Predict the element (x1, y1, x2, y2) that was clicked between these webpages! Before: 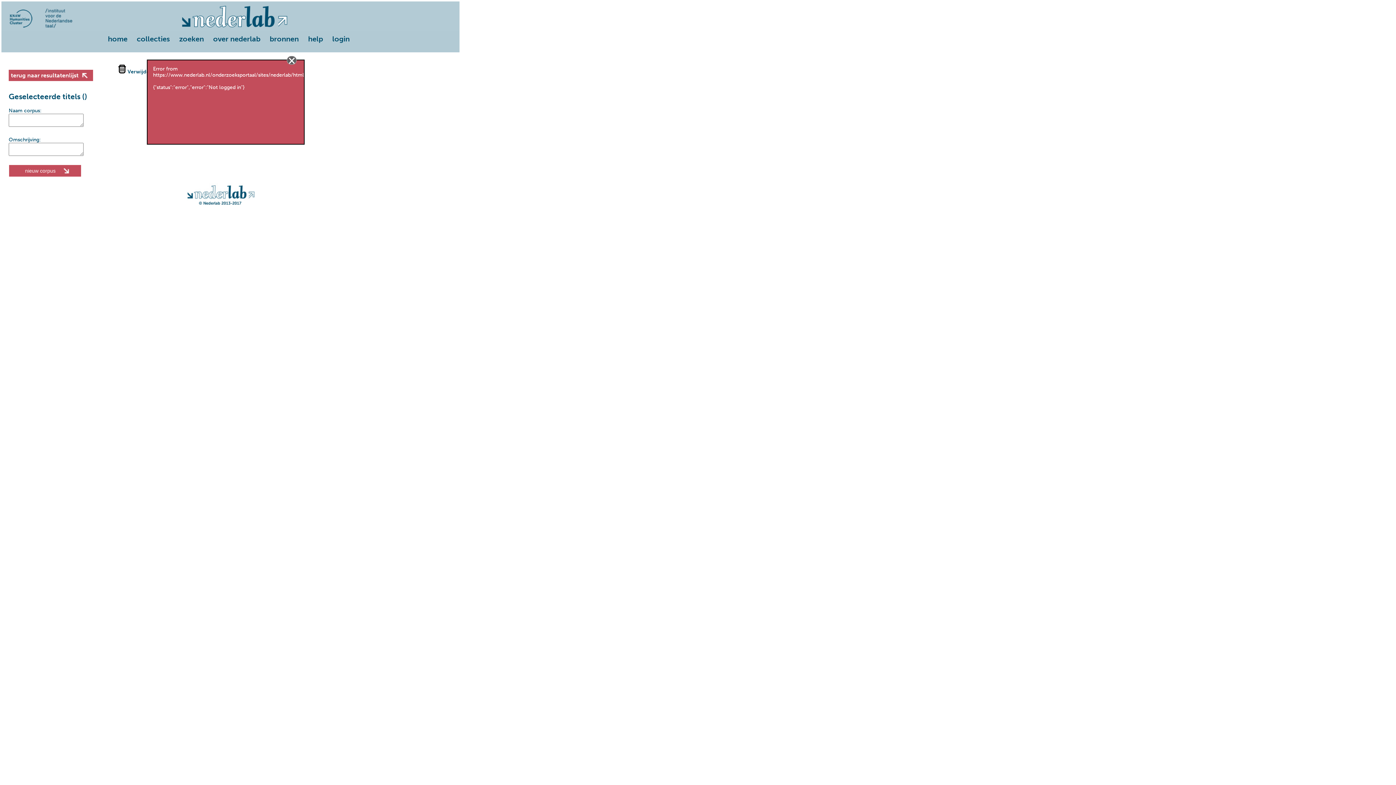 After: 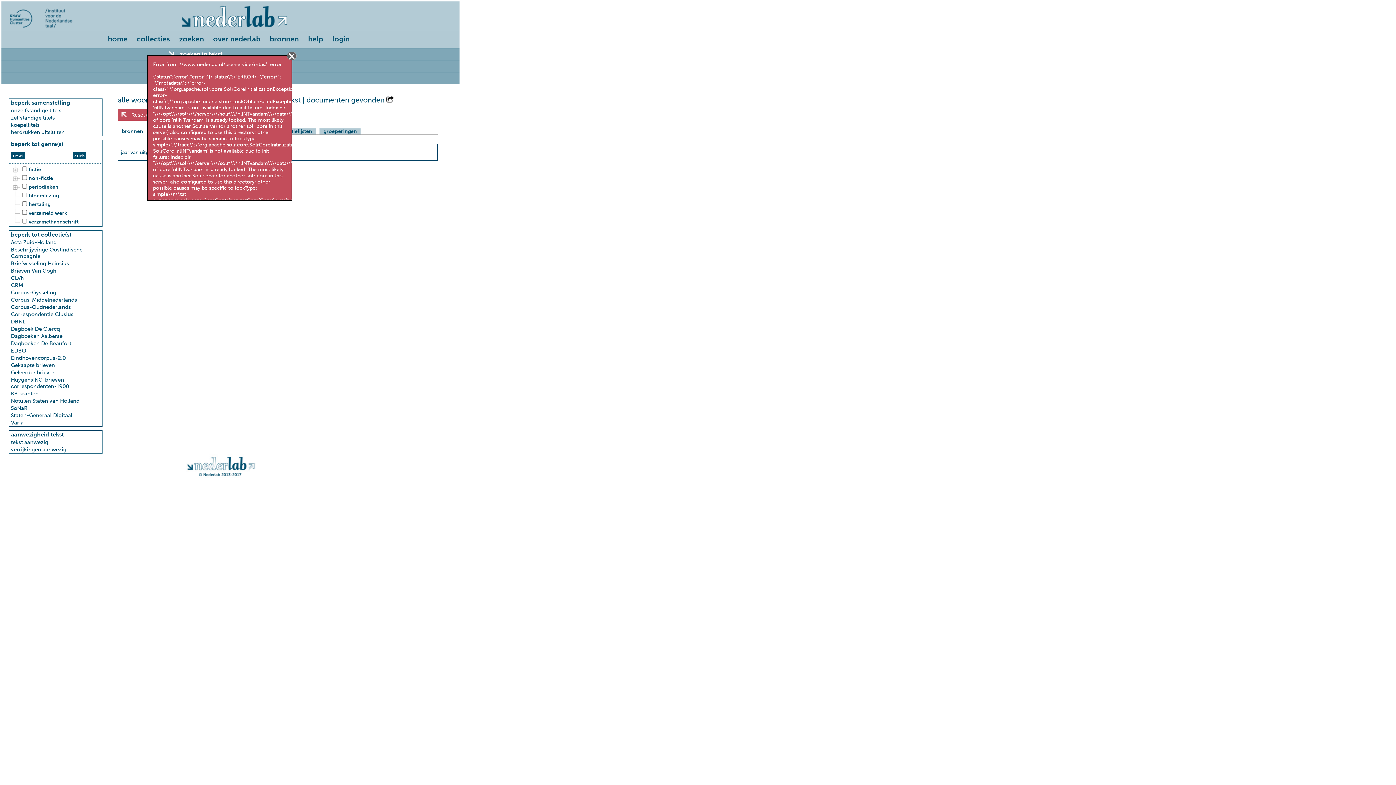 Action: bbox: (8, 69, 93, 81) label: terug naar resultatenlijst